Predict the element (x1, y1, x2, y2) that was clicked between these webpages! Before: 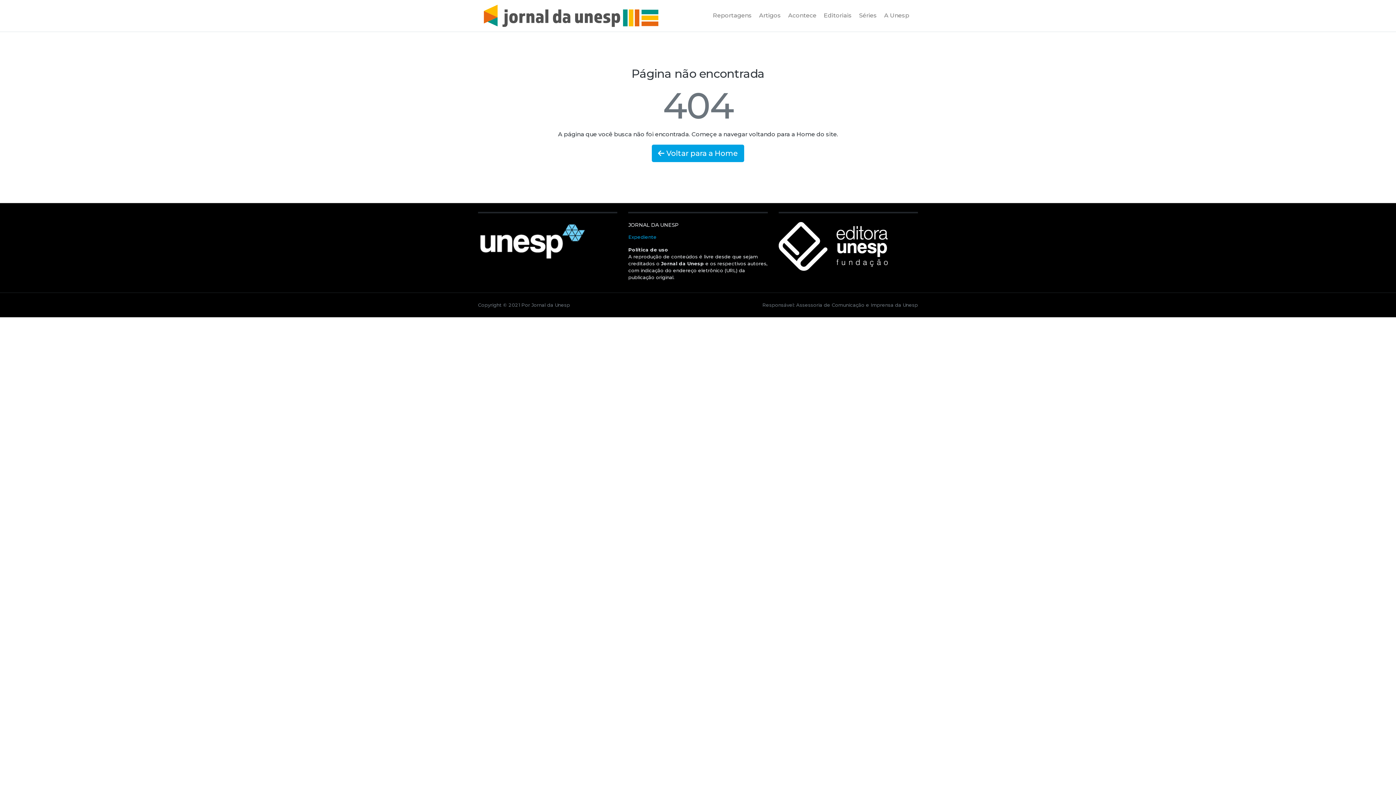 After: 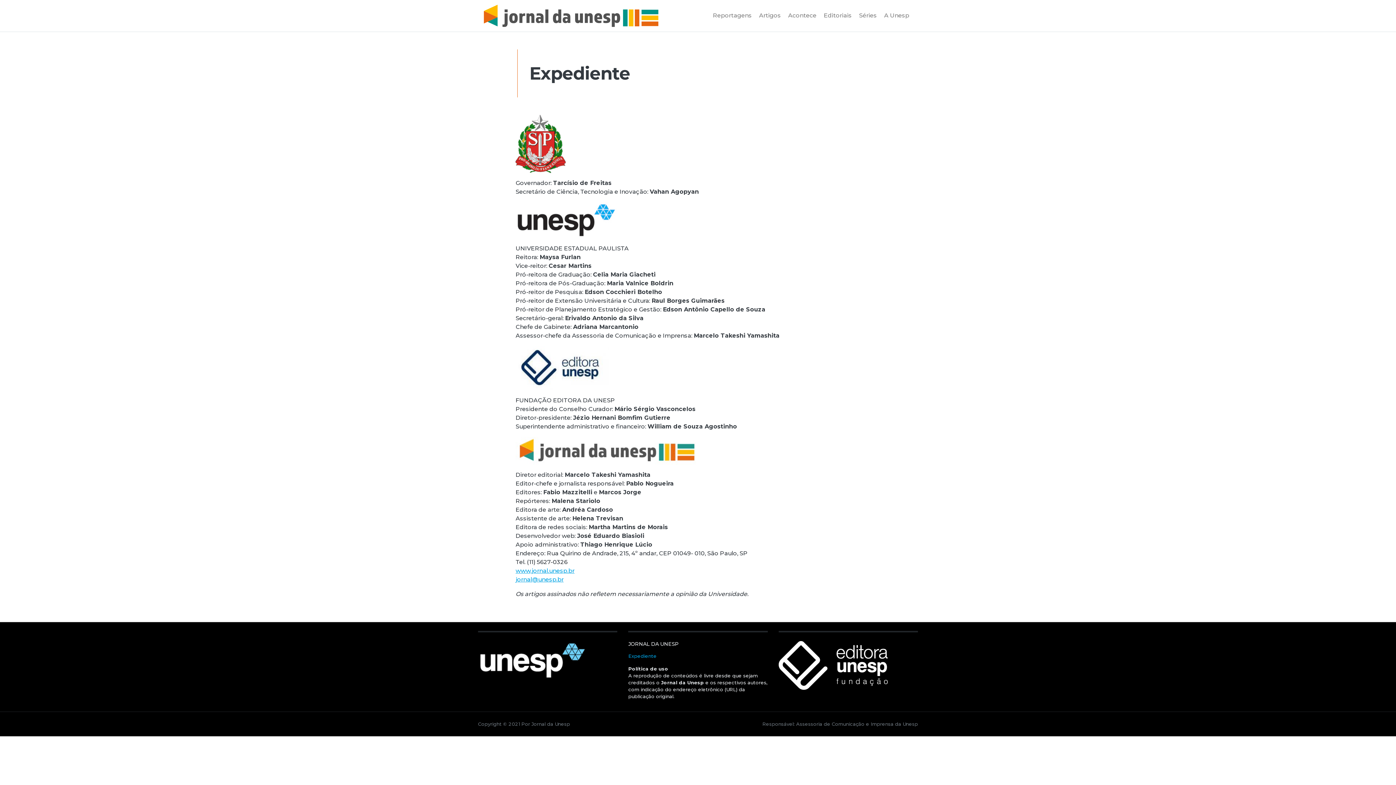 Action: label: Expediente bbox: (628, 234, 656, 239)